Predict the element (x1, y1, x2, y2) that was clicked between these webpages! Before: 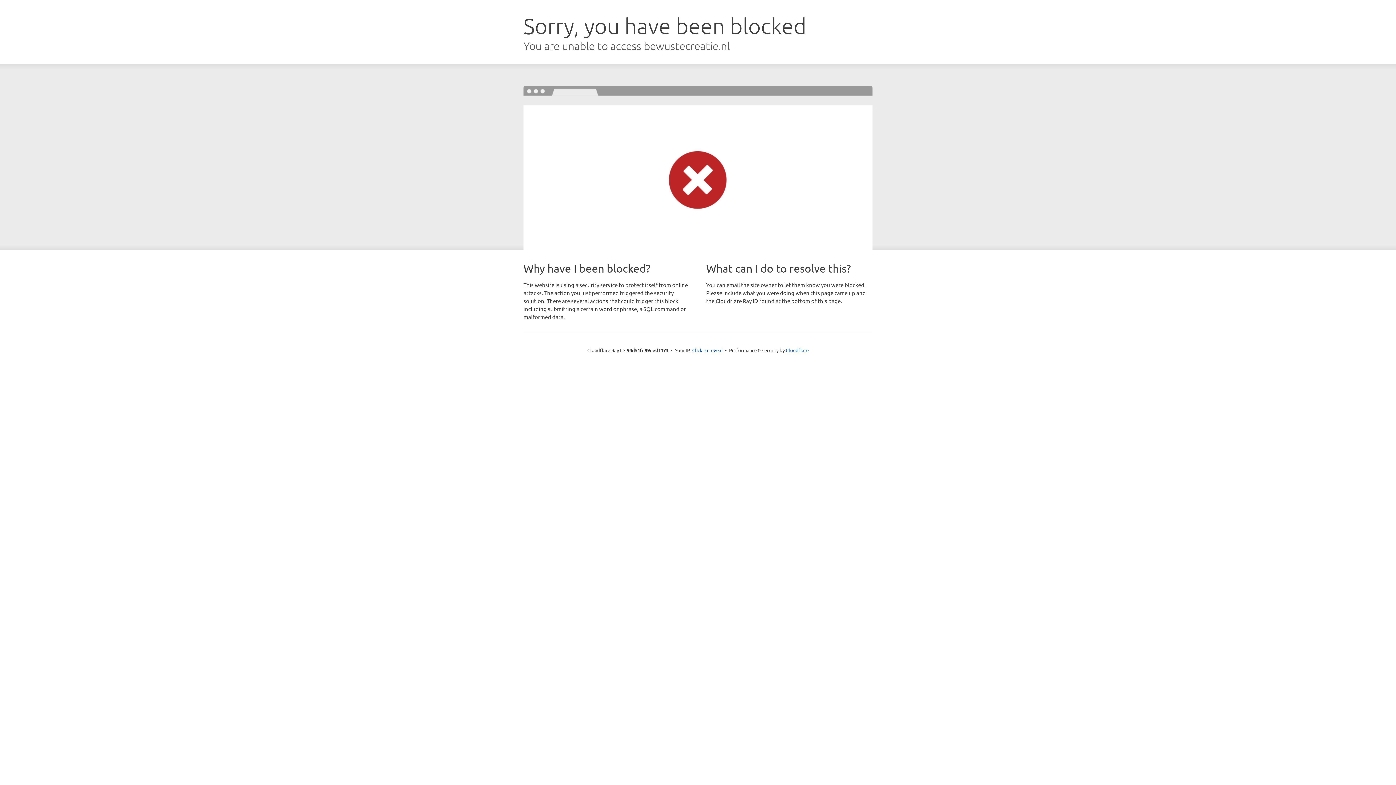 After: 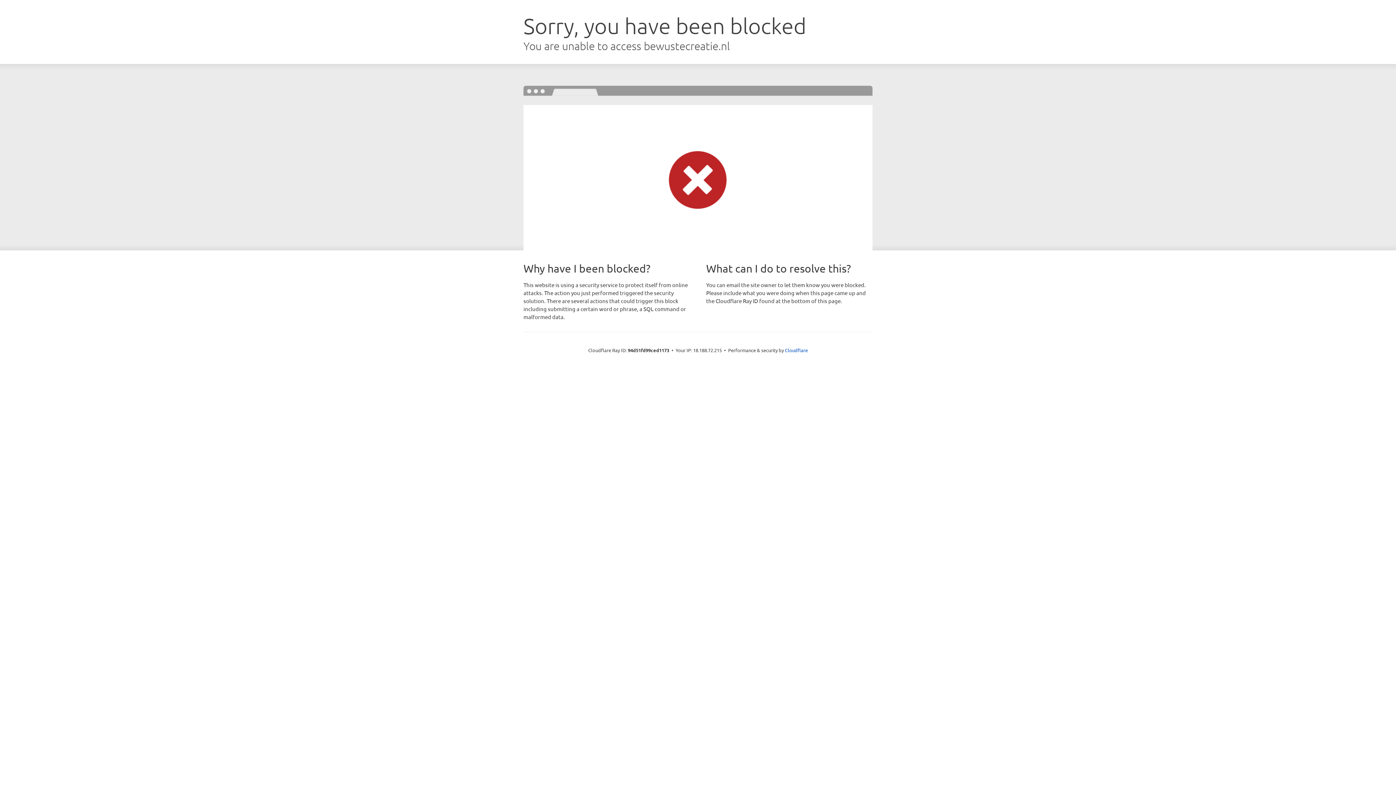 Action: label: Click to reveal bbox: (692, 346, 722, 353)